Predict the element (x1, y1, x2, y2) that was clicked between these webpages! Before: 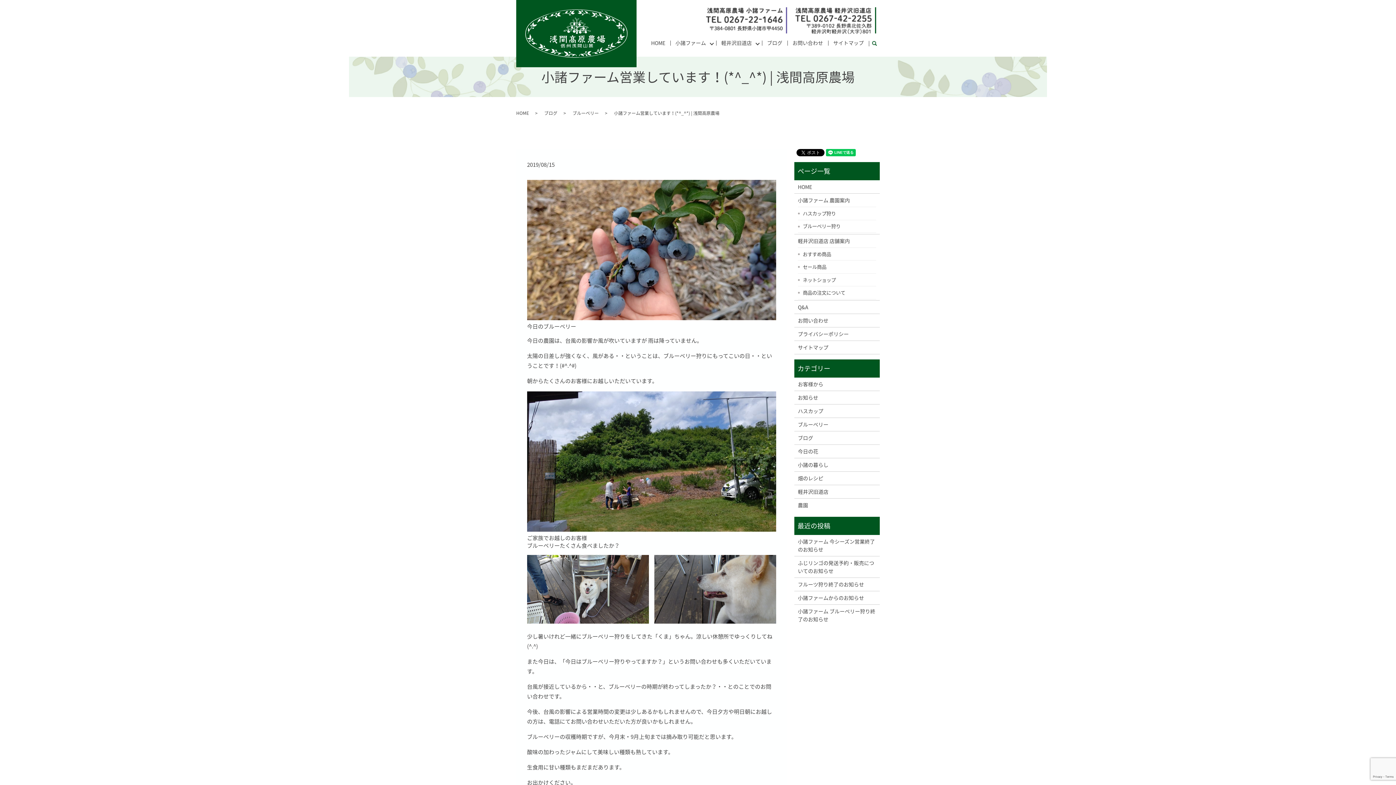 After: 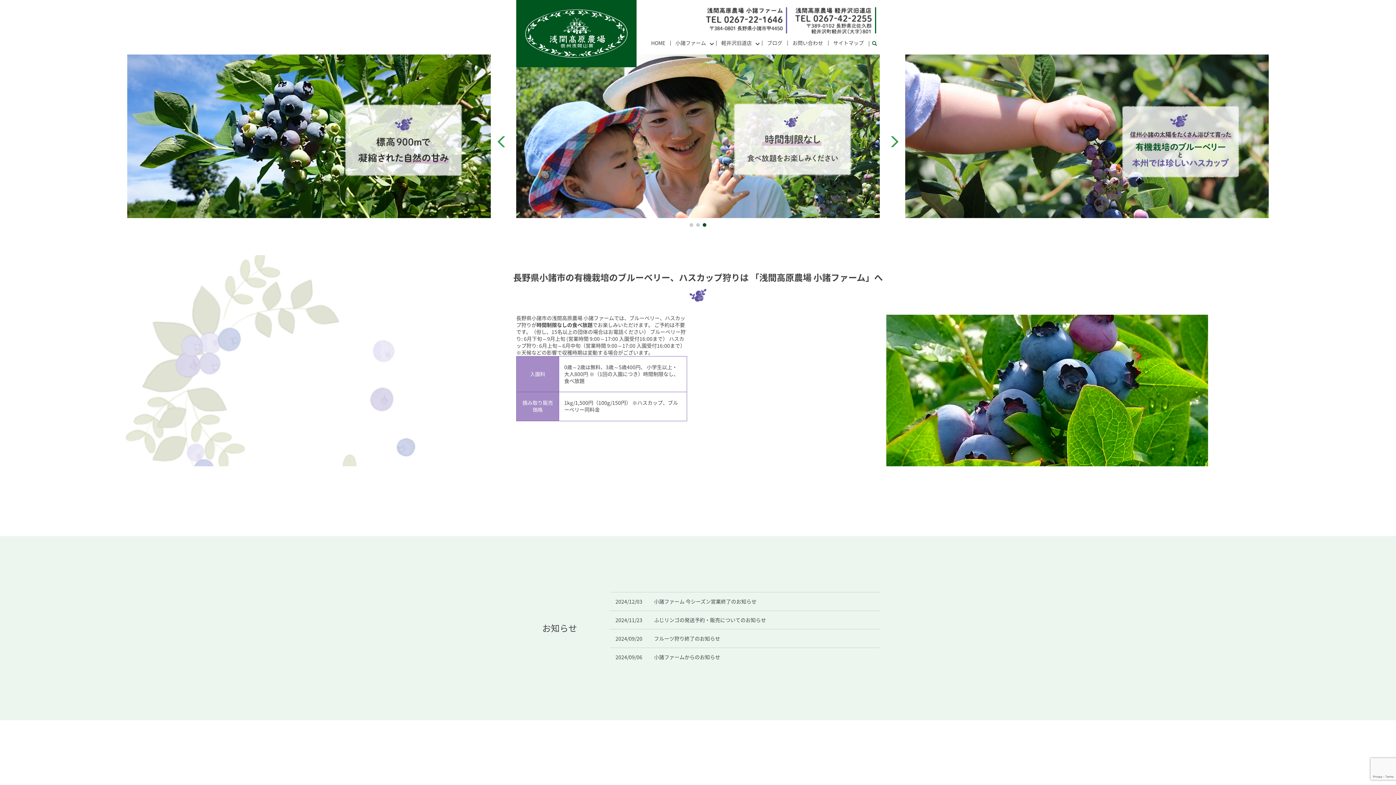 Action: bbox: (516, 109, 529, 116) label: HOME